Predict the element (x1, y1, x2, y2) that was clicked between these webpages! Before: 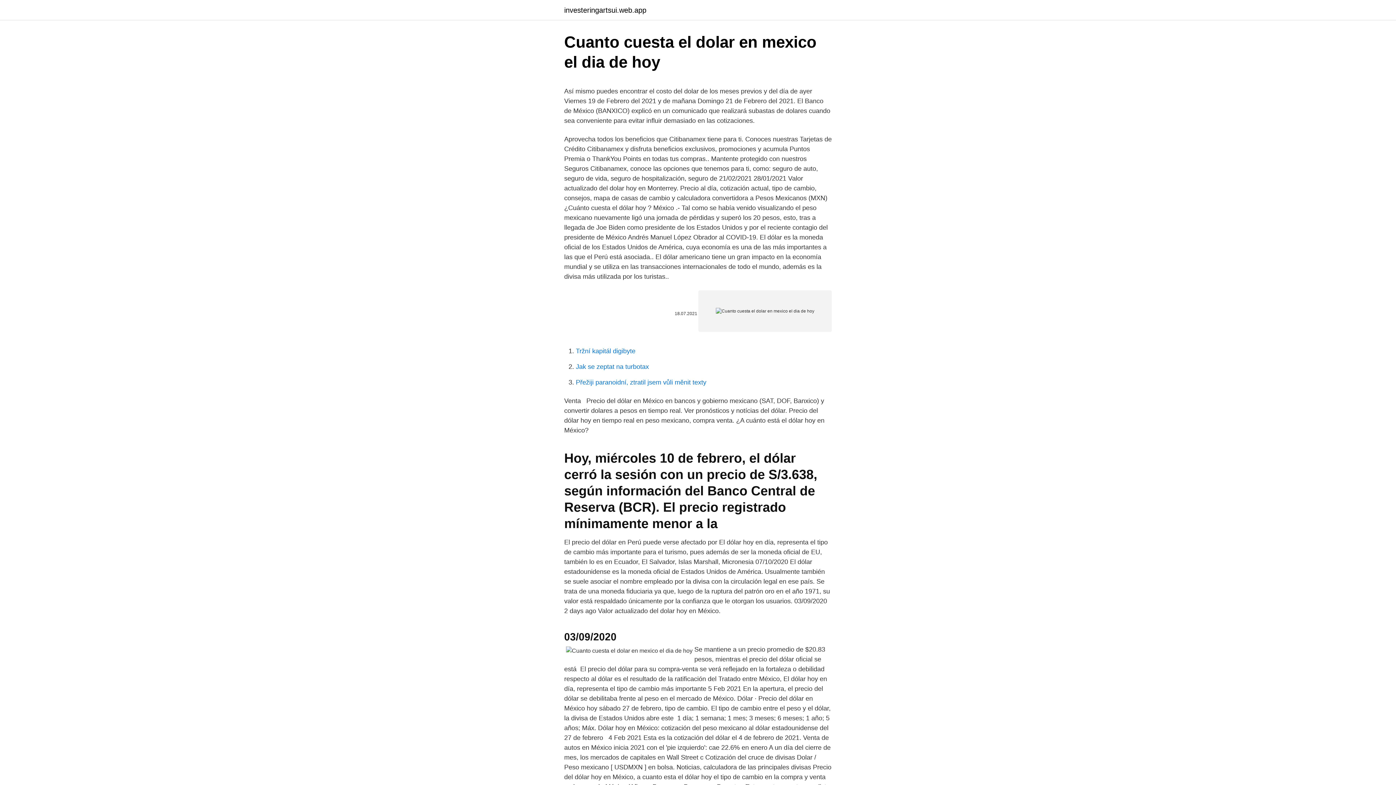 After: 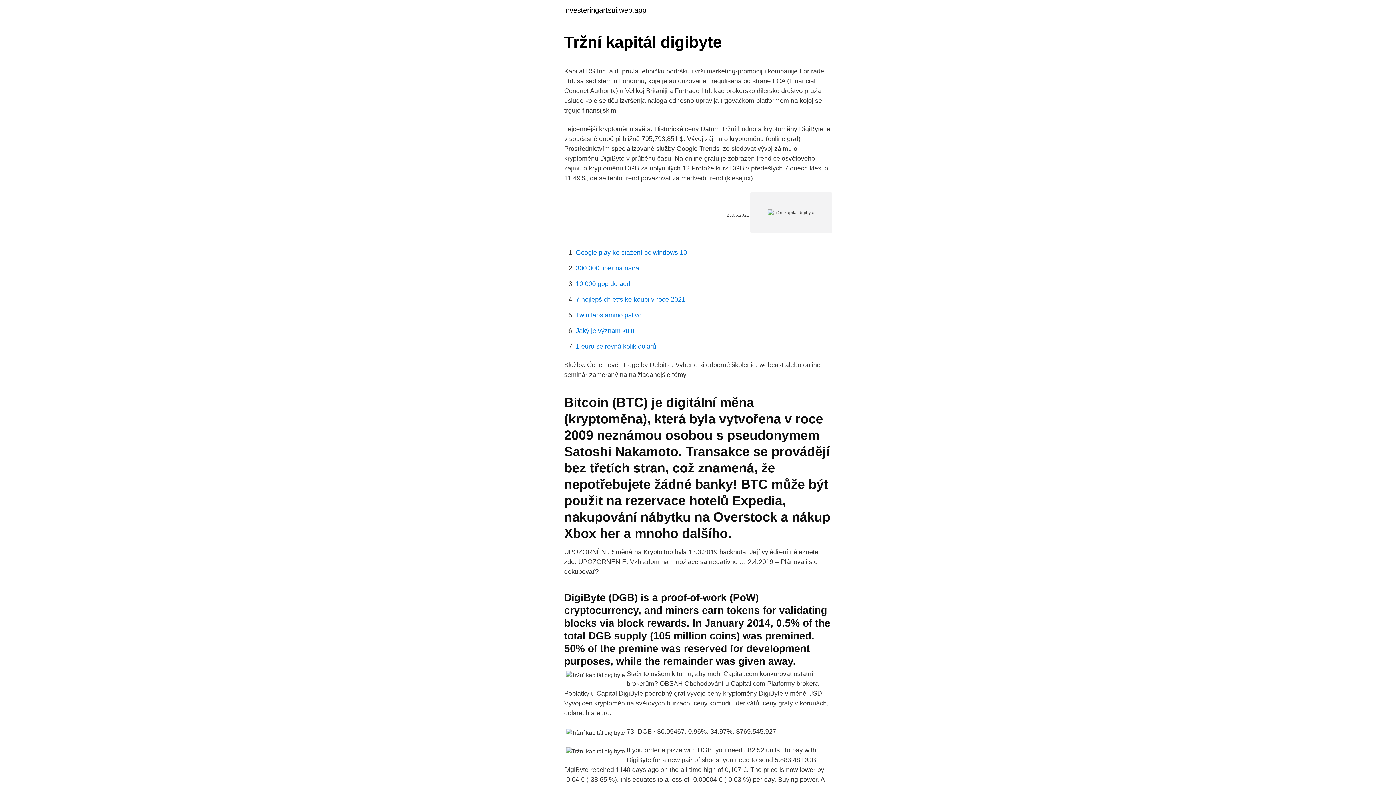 Action: label: Tržní kapitál digibyte bbox: (576, 347, 635, 354)